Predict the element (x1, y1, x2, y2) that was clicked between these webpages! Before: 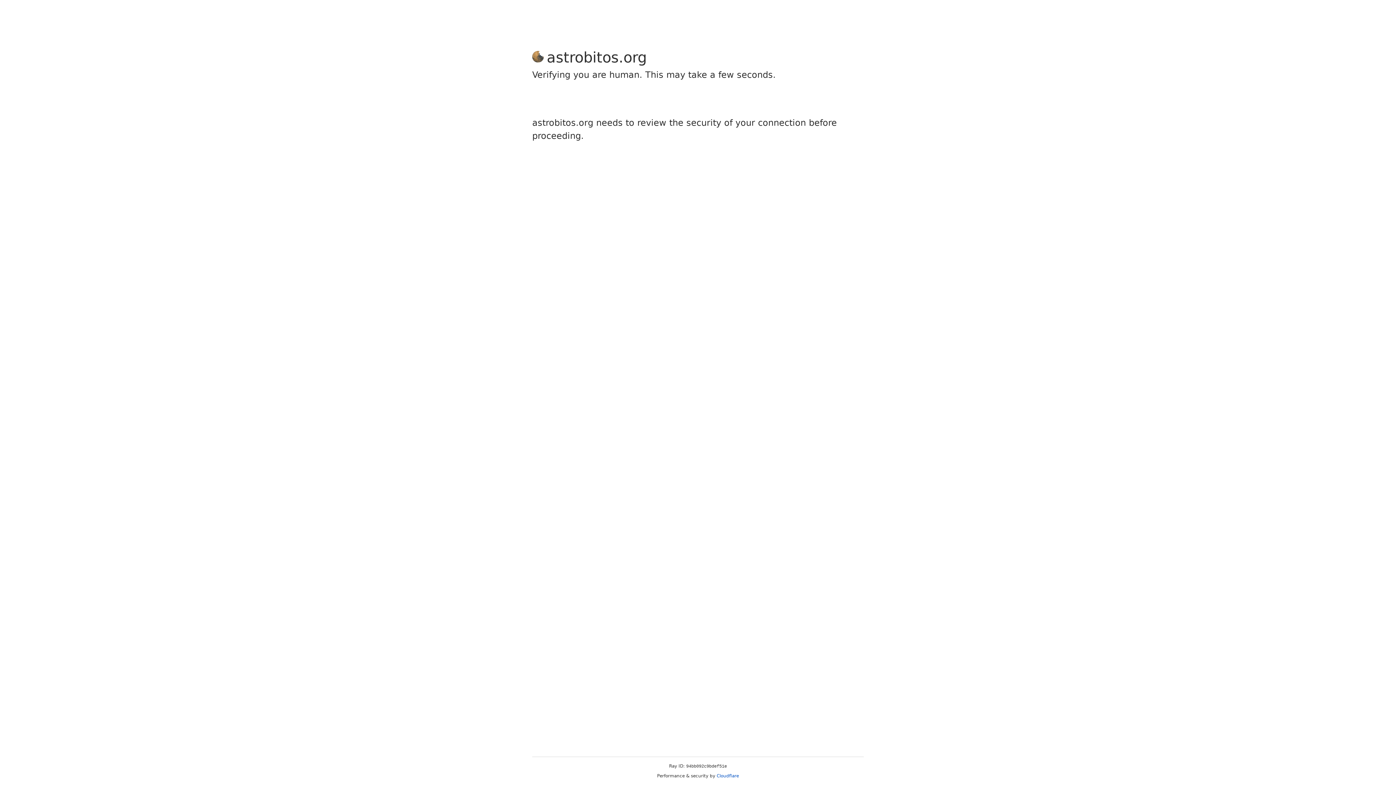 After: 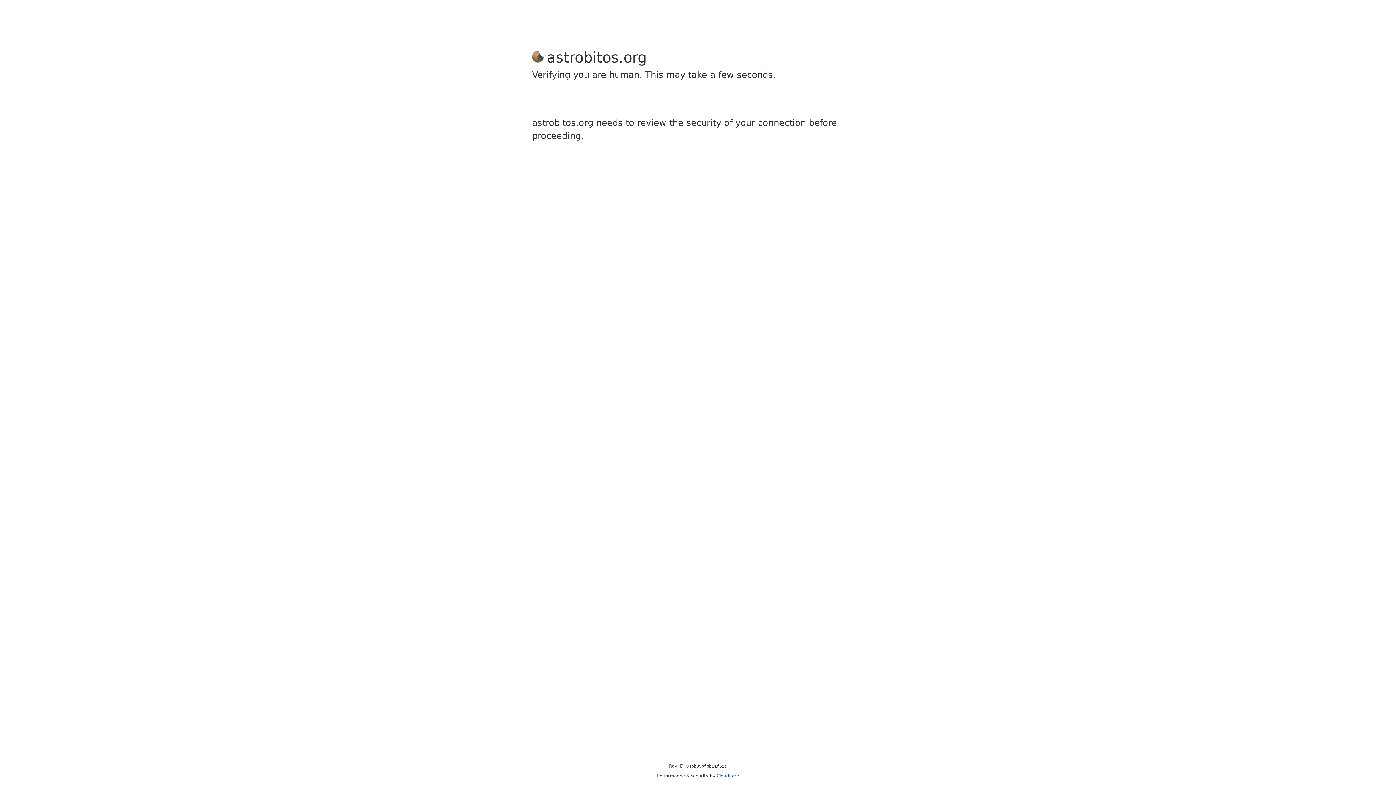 Action: bbox: (716, 773, 739, 778) label: Cloudflare